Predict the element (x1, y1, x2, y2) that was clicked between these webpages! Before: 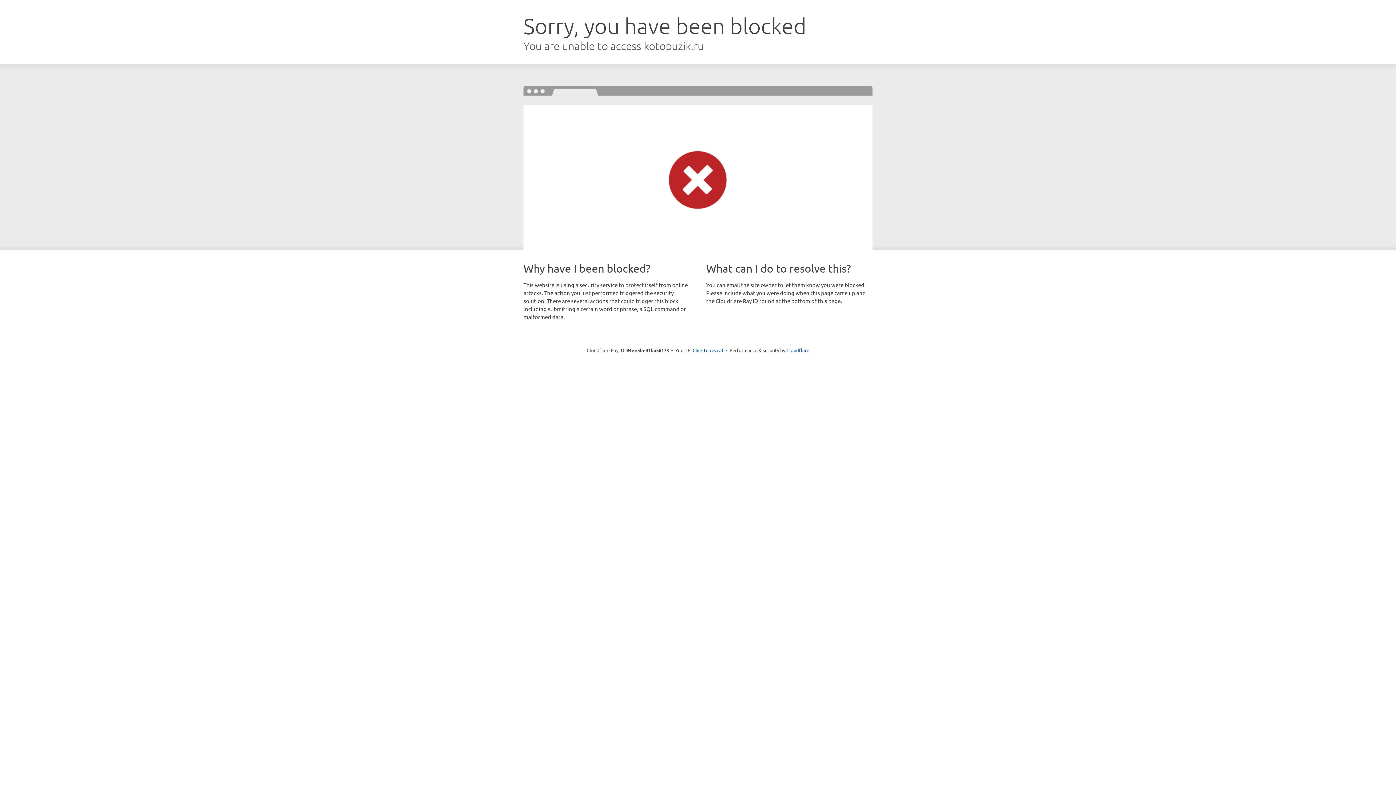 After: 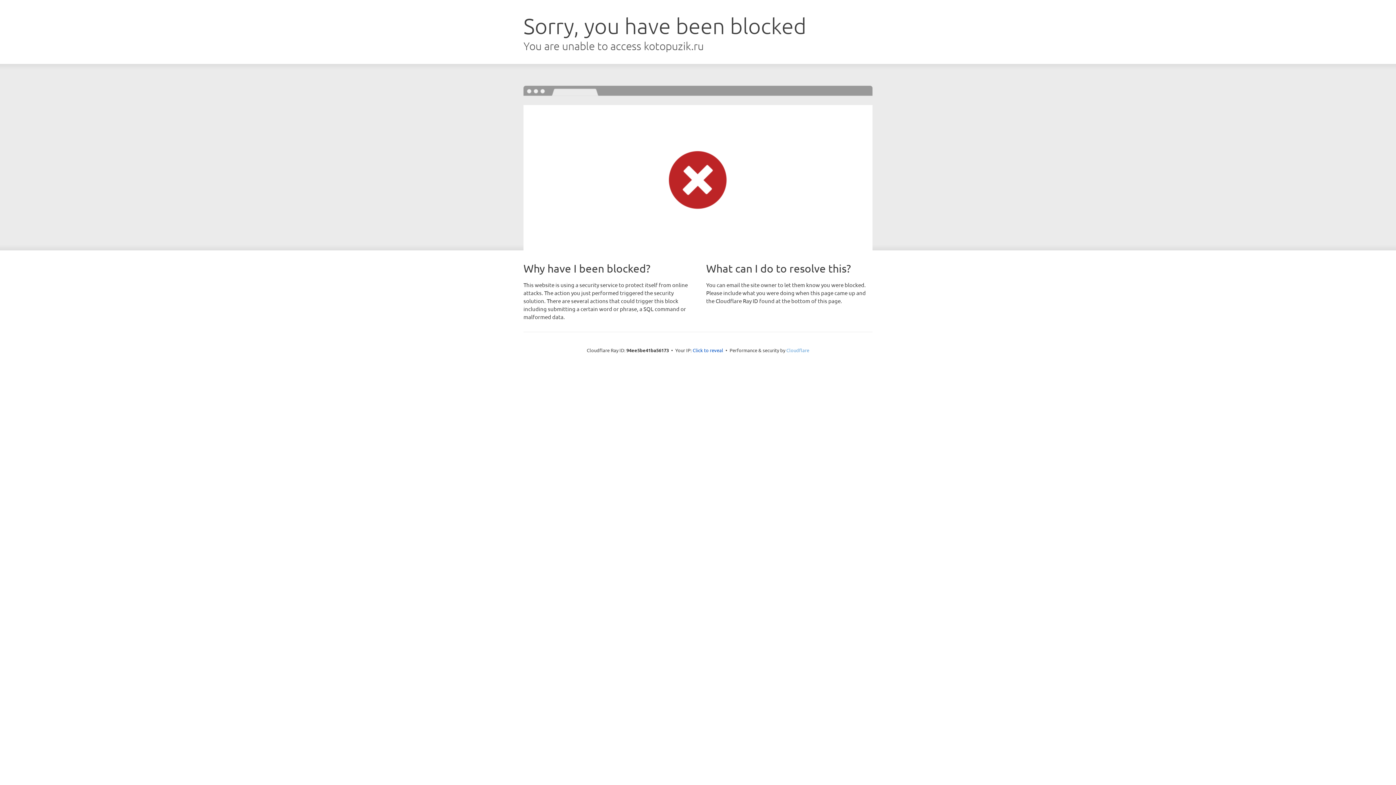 Action: label: Cloudflare bbox: (786, 347, 809, 353)